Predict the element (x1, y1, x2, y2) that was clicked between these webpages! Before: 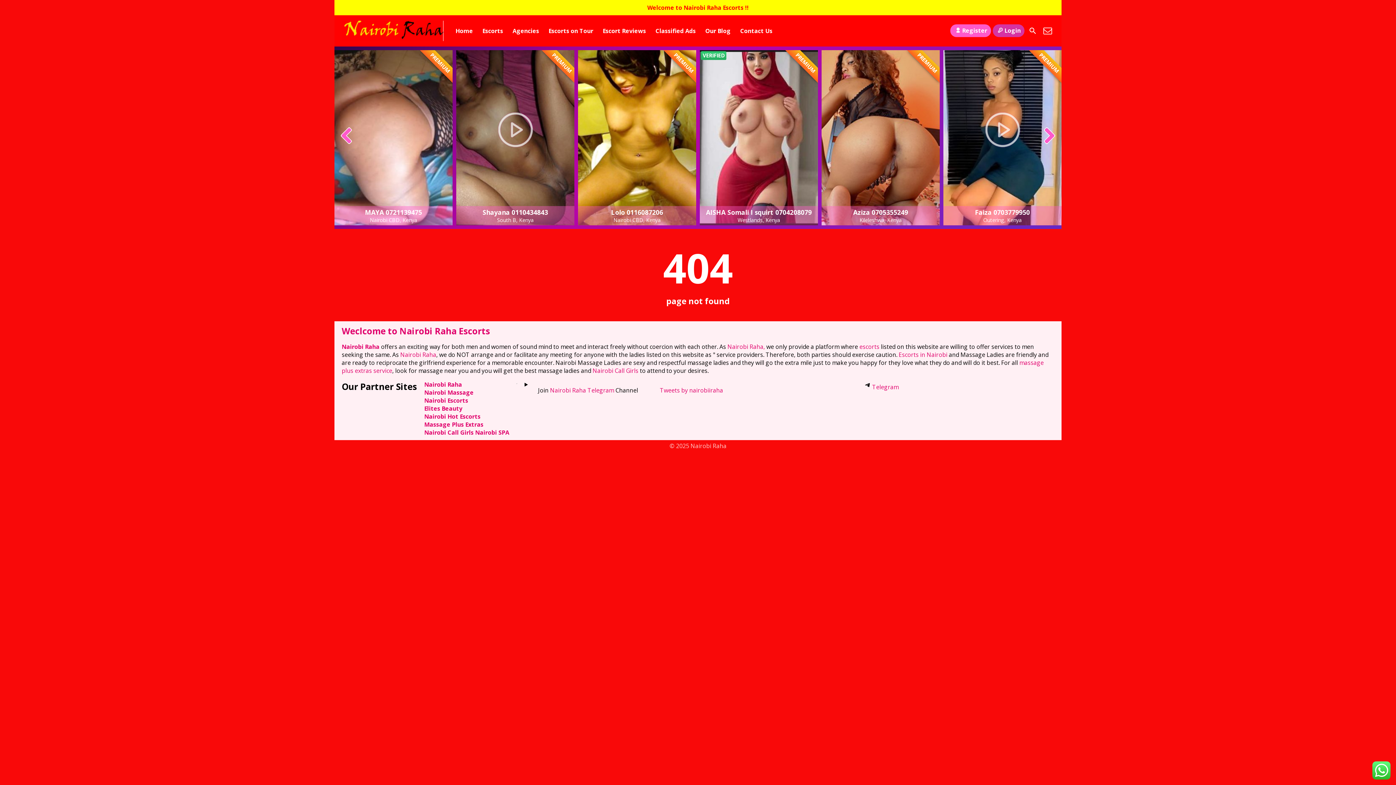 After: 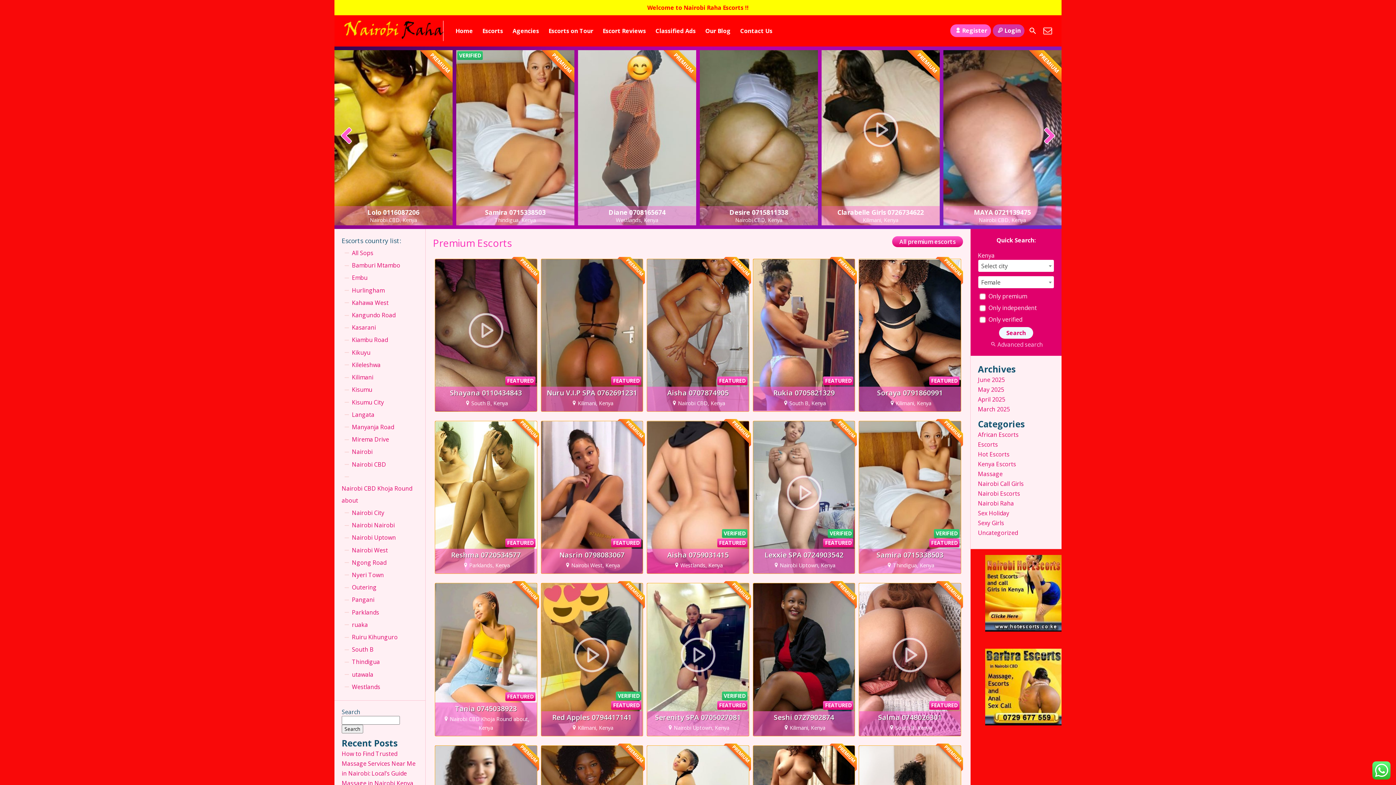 Action: bbox: (400, 350, 436, 358) label: Nairobi Raha